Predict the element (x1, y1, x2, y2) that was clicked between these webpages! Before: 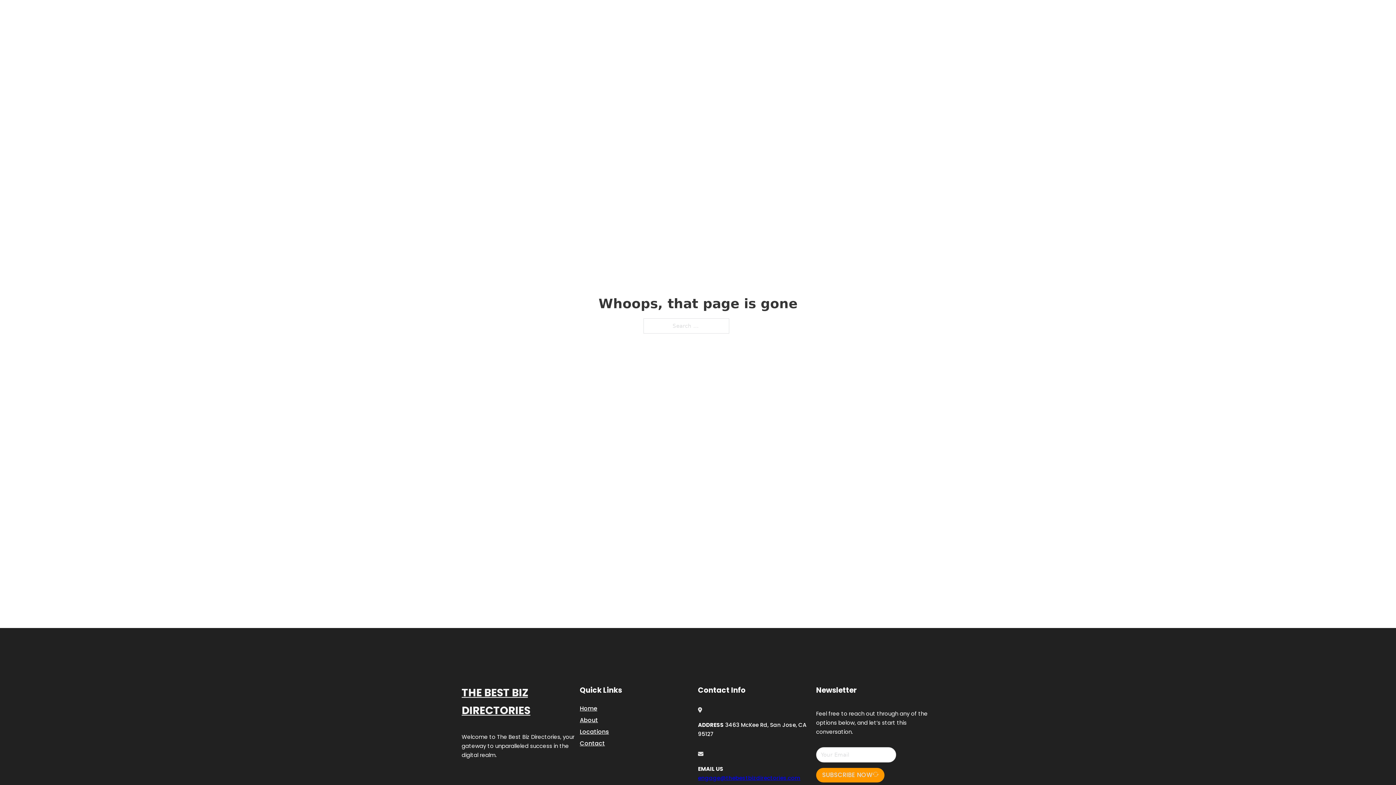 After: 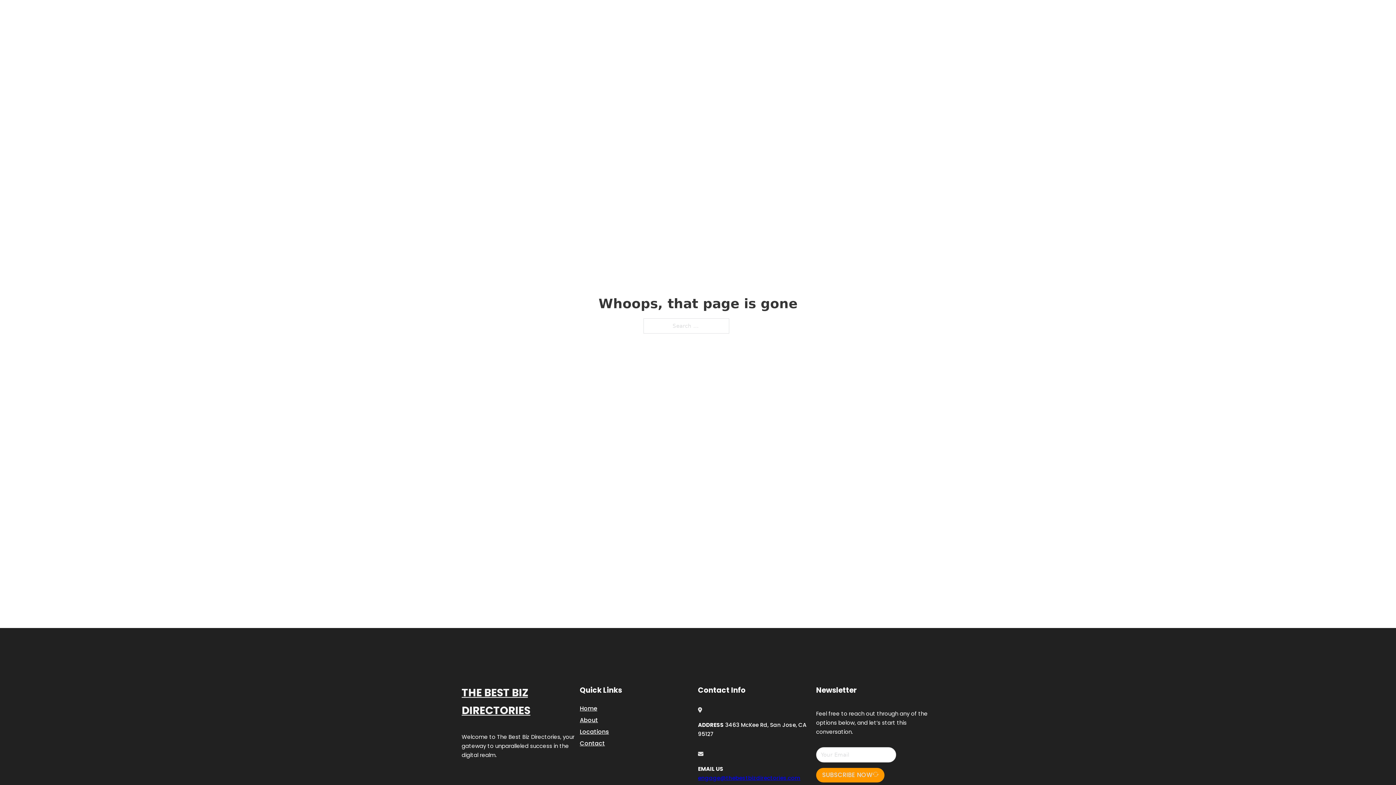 Action: label: engage@thebestbizdirectories.com bbox: (698, 774, 800, 782)